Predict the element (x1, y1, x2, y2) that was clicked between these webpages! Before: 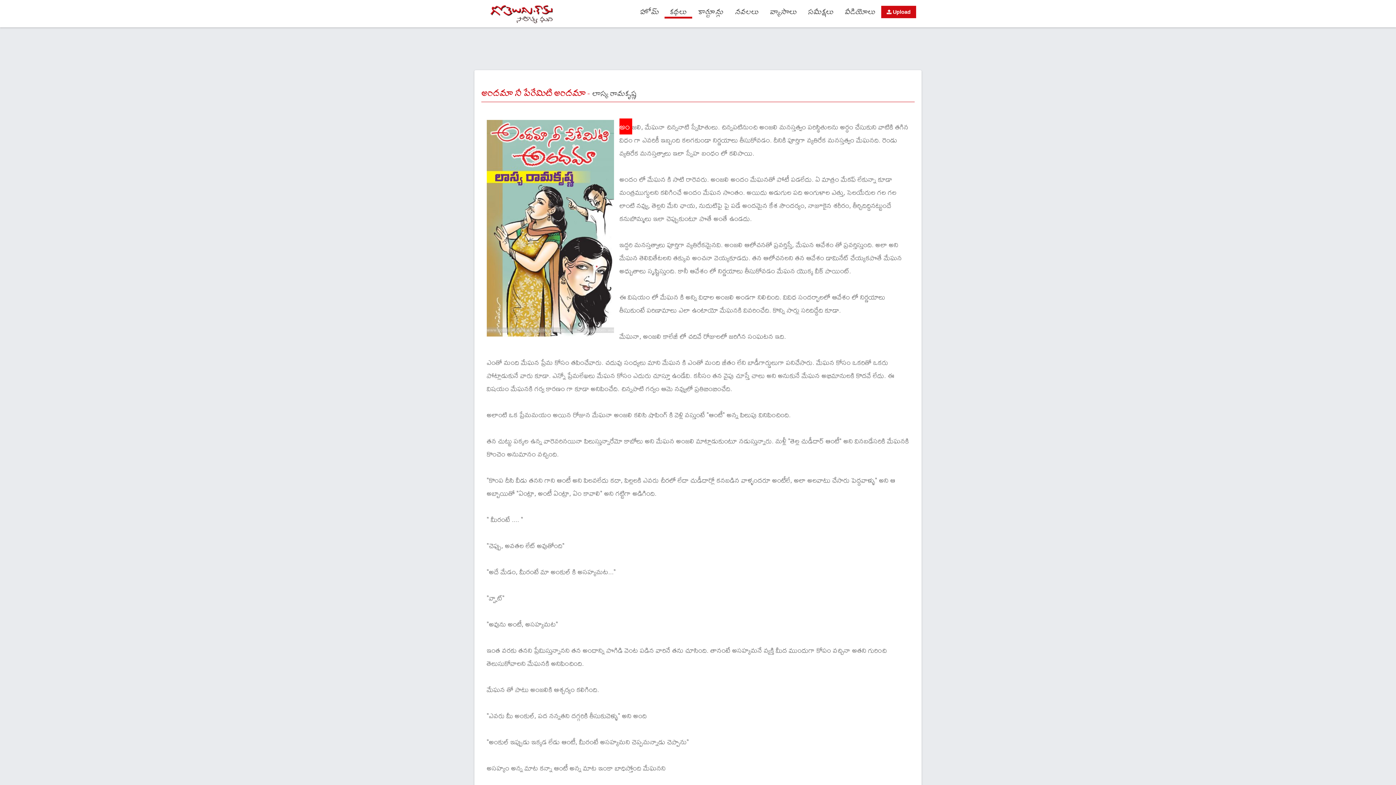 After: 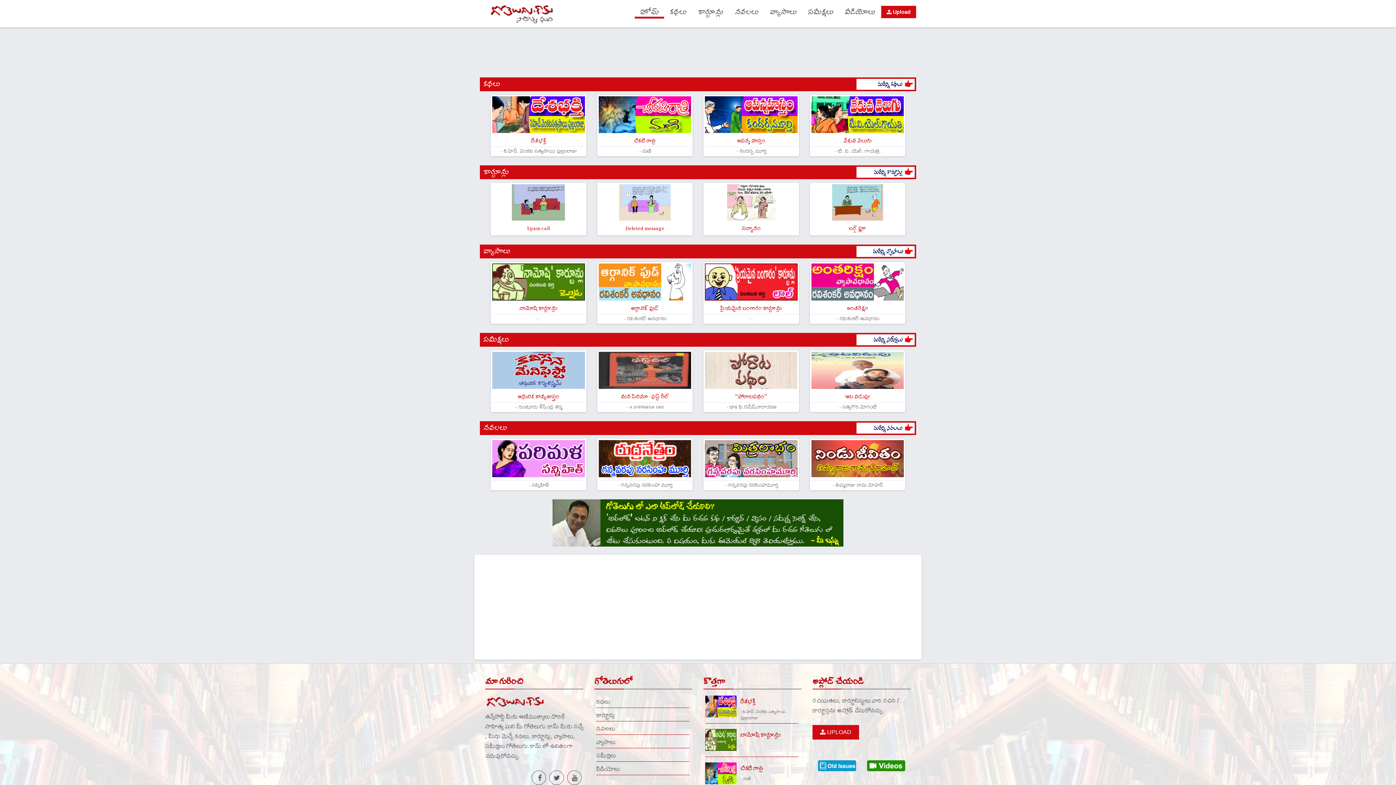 Action: bbox: (489, 17, 554, 26)